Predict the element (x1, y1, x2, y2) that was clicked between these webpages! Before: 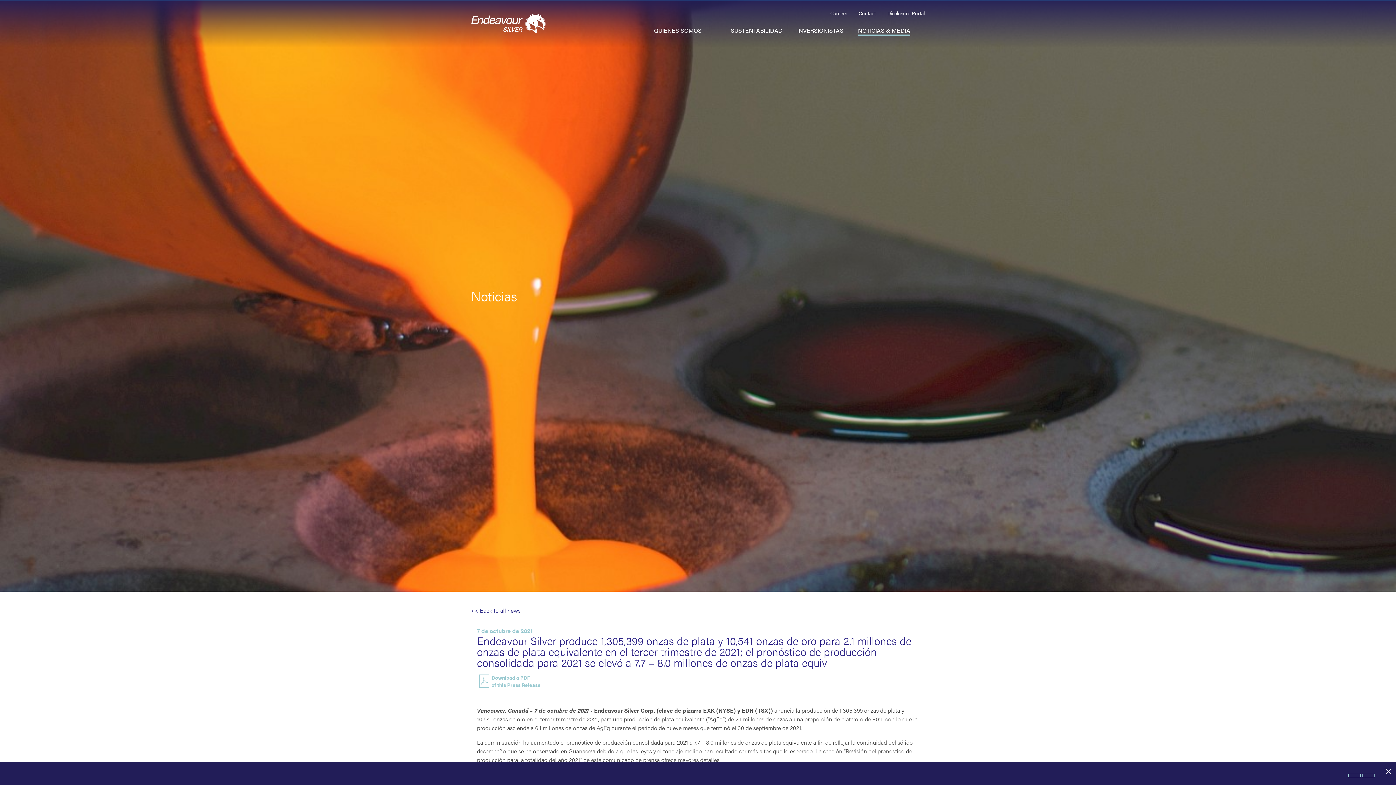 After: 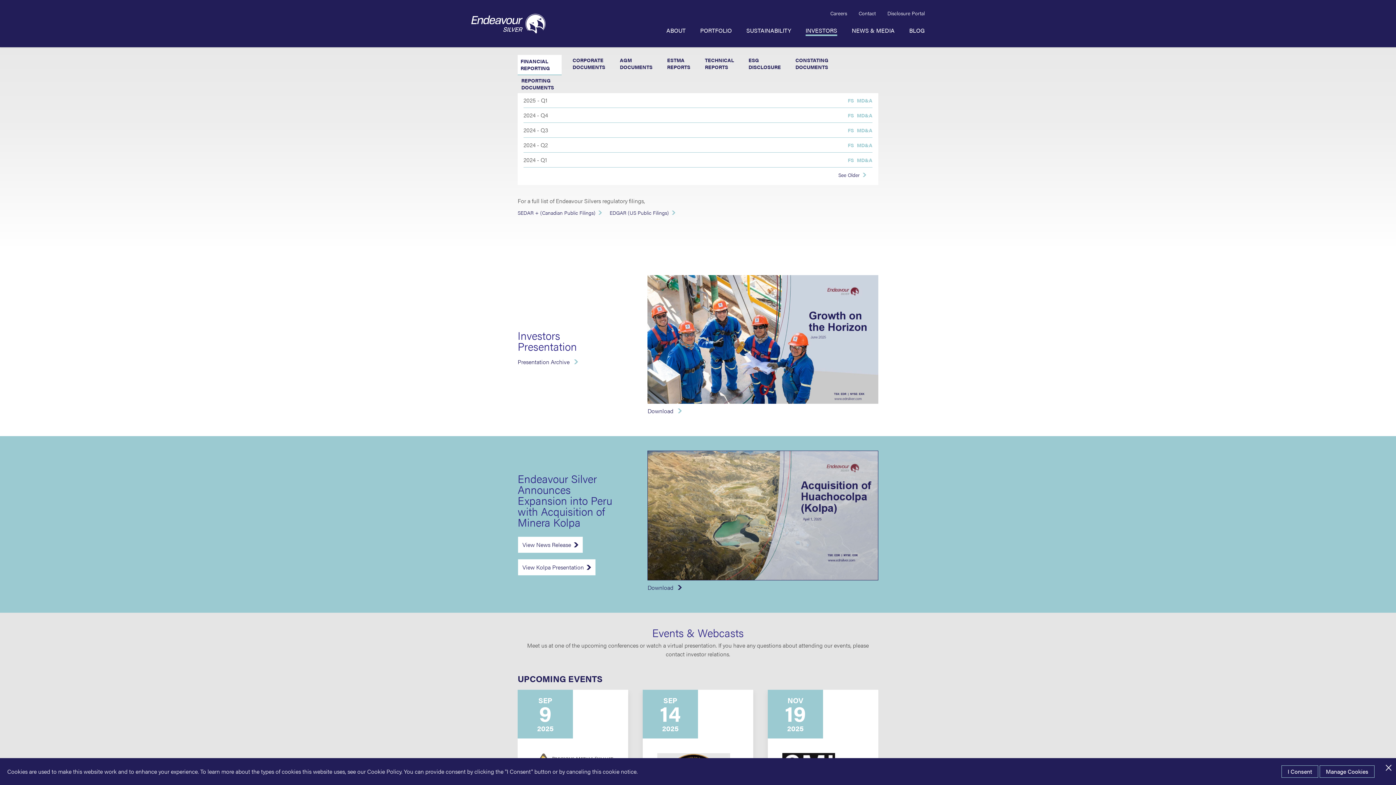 Action: bbox: (887, 9, 925, 16) label: Disclosure Portal